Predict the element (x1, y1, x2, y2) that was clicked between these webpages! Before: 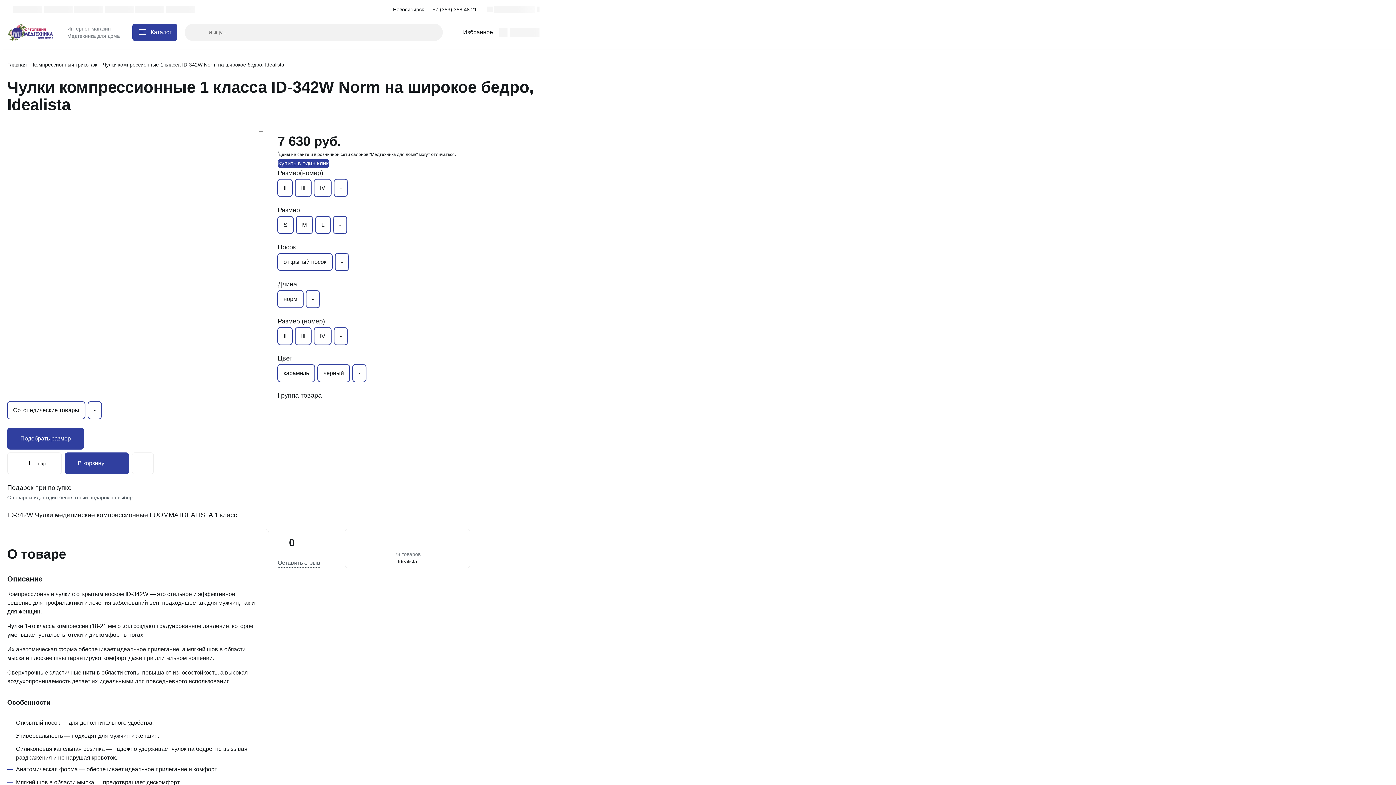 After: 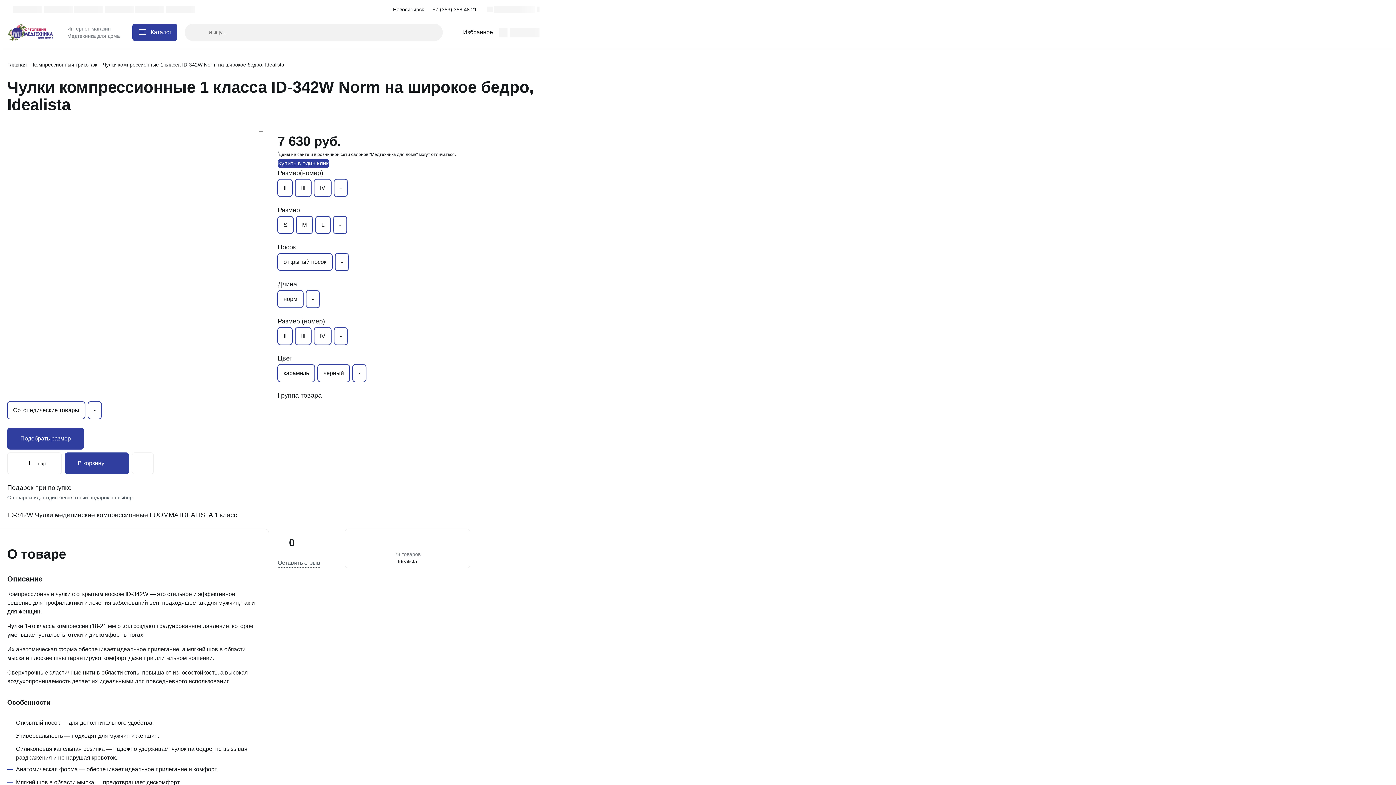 Action: bbox: (334, 327, 347, 345) label: -